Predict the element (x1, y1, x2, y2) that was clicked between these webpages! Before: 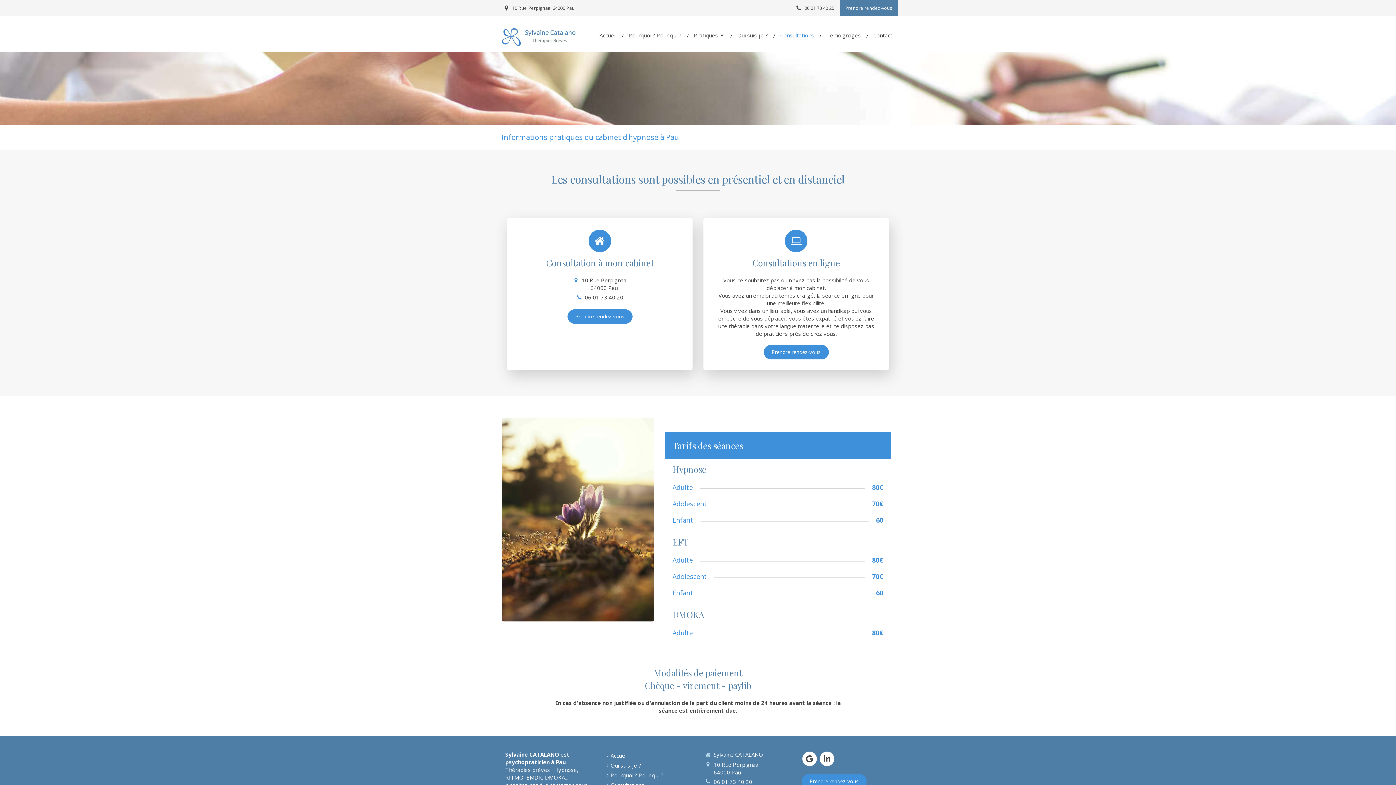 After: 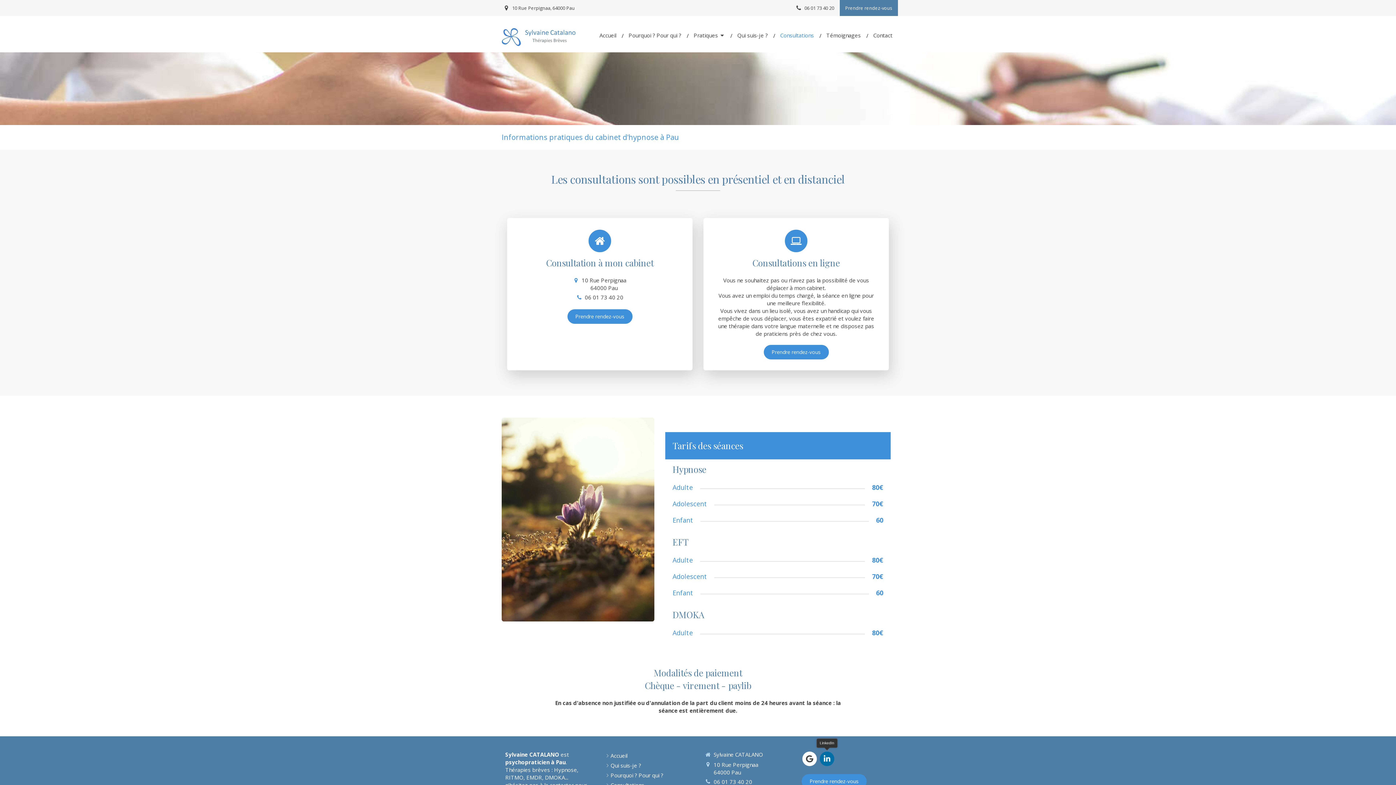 Action: bbox: (820, 752, 834, 766)